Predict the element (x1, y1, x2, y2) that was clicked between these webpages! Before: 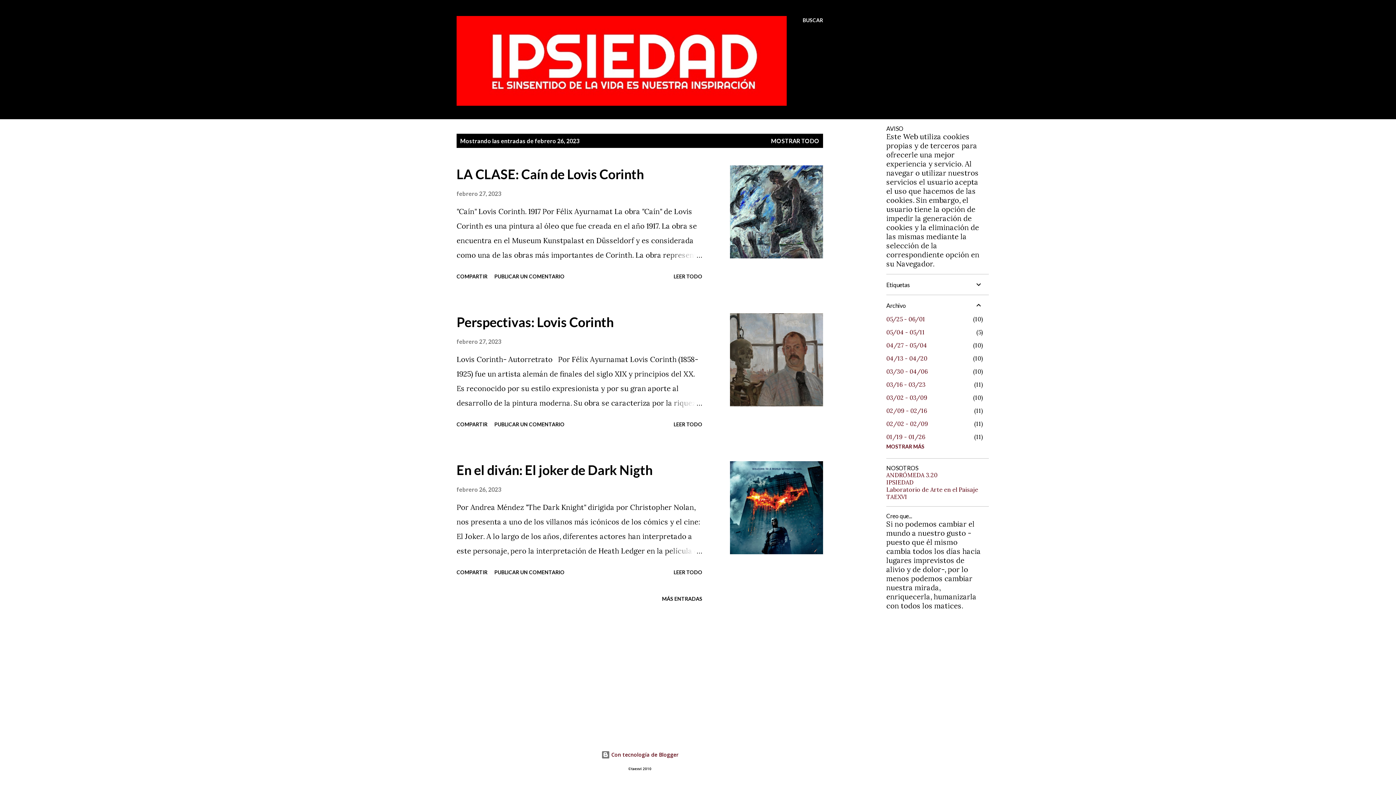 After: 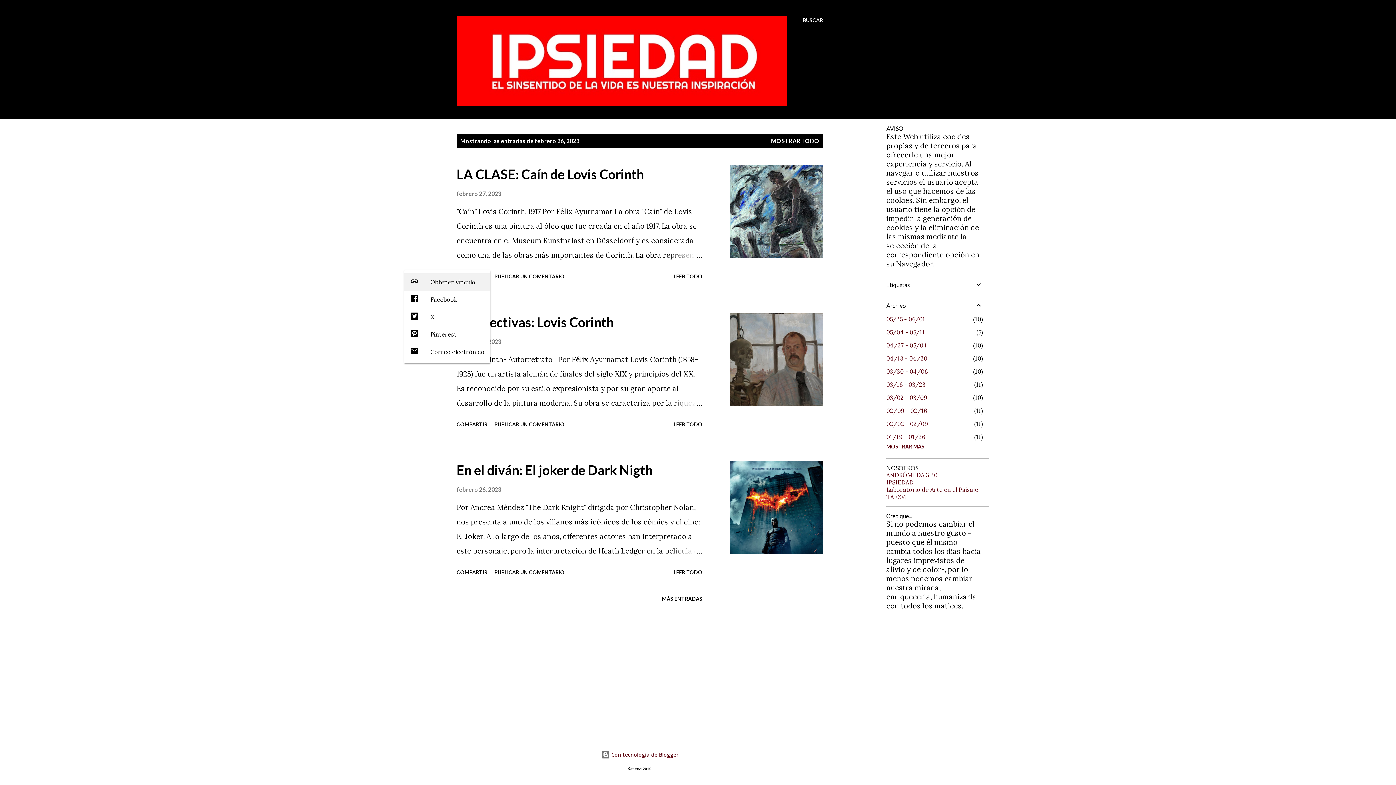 Action: label: Compartir bbox: (453, 270, 490, 282)